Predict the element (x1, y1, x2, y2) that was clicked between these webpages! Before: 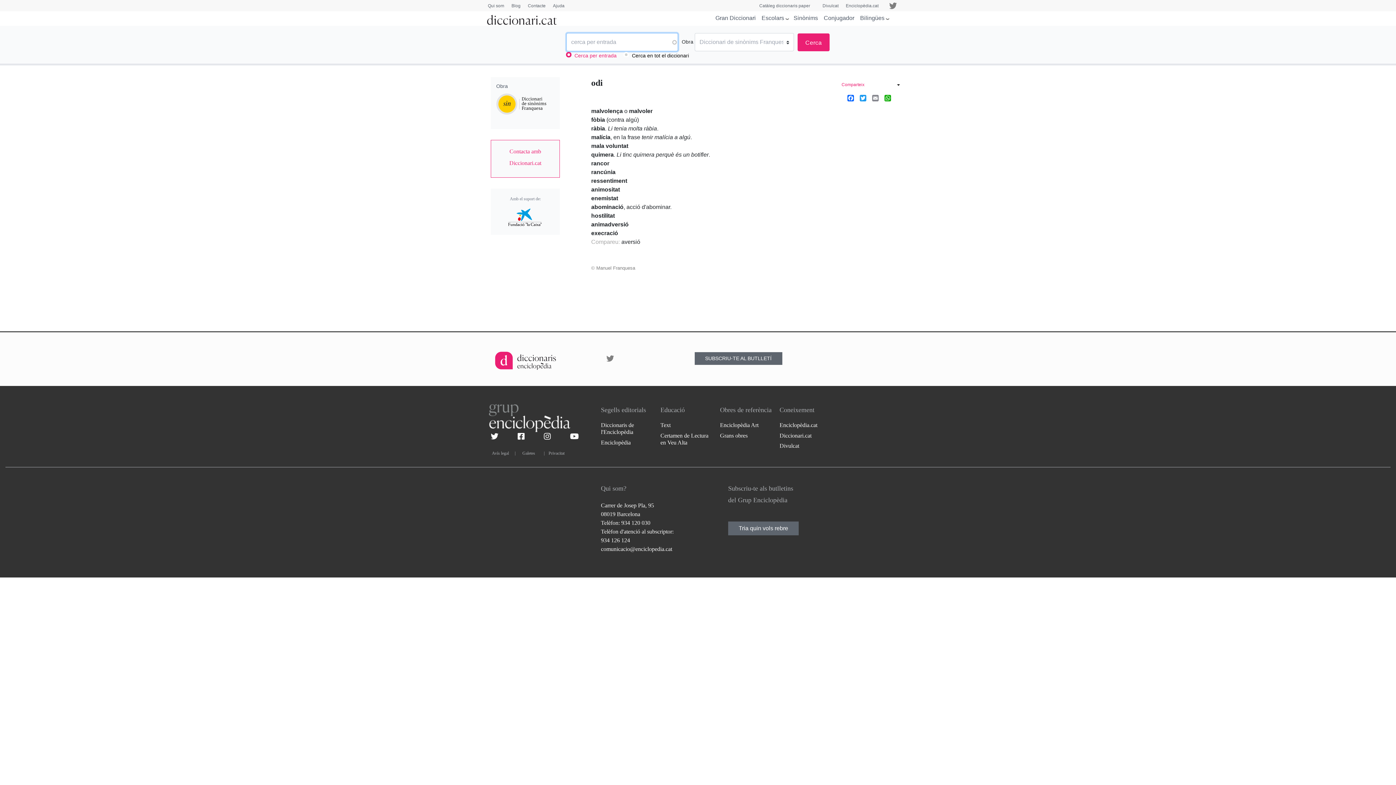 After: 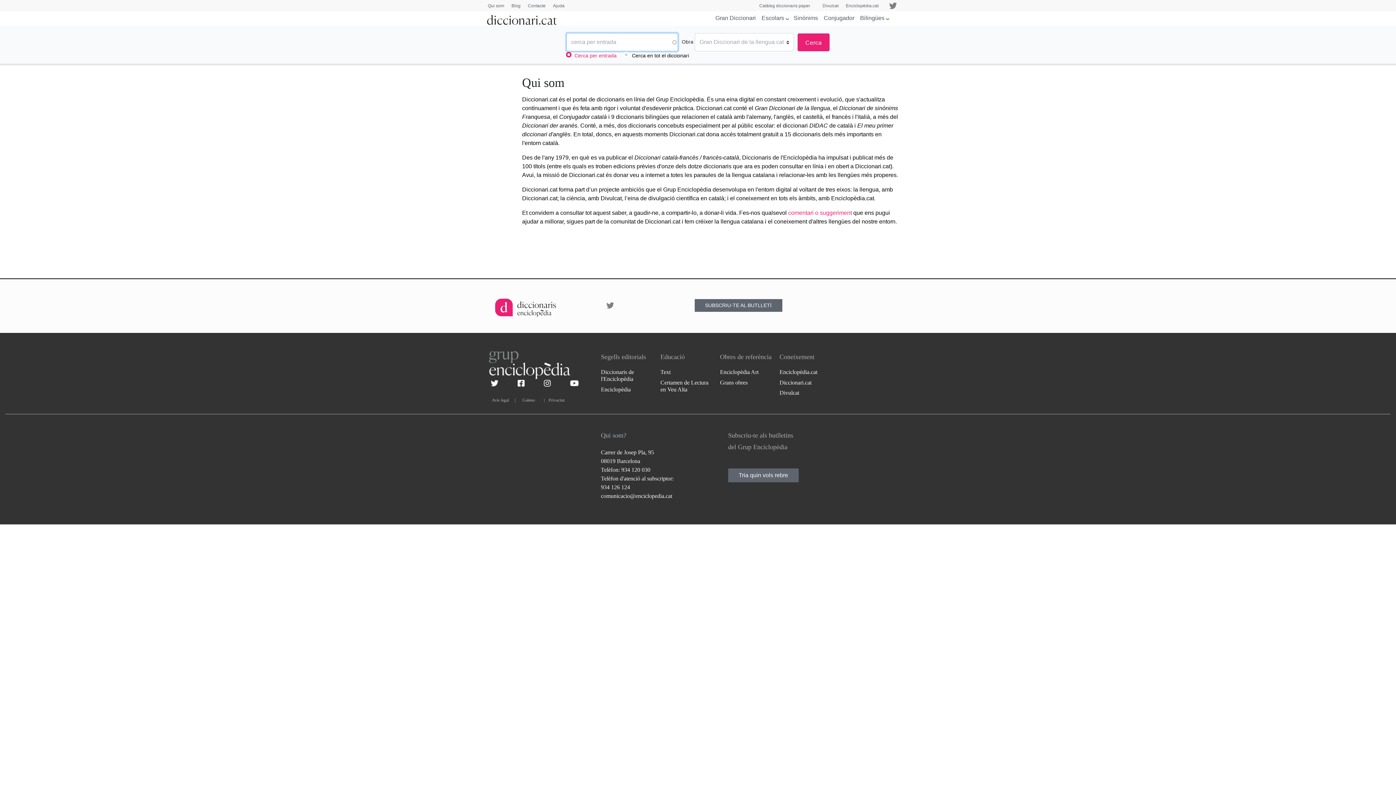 Action: bbox: (488, 1, 507, 11) label: Qui som